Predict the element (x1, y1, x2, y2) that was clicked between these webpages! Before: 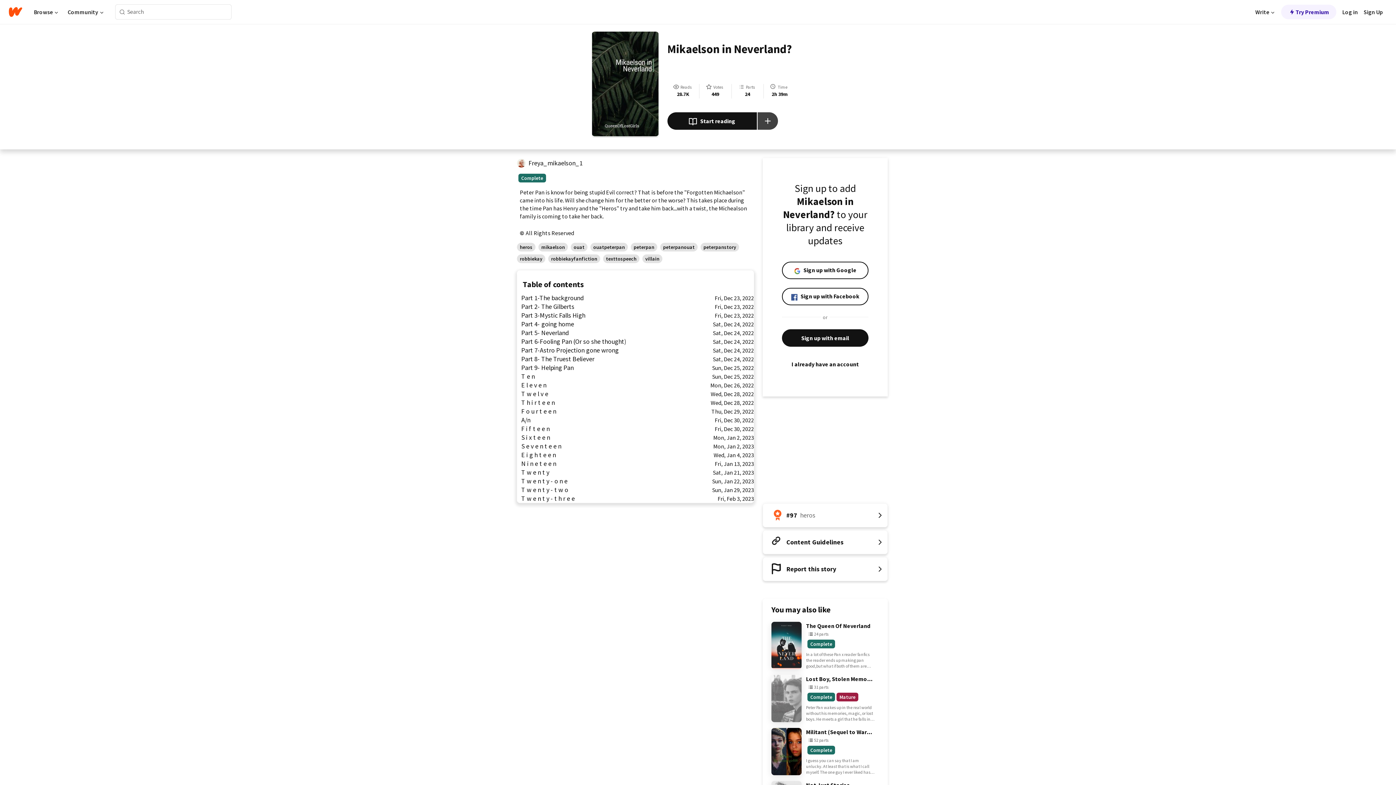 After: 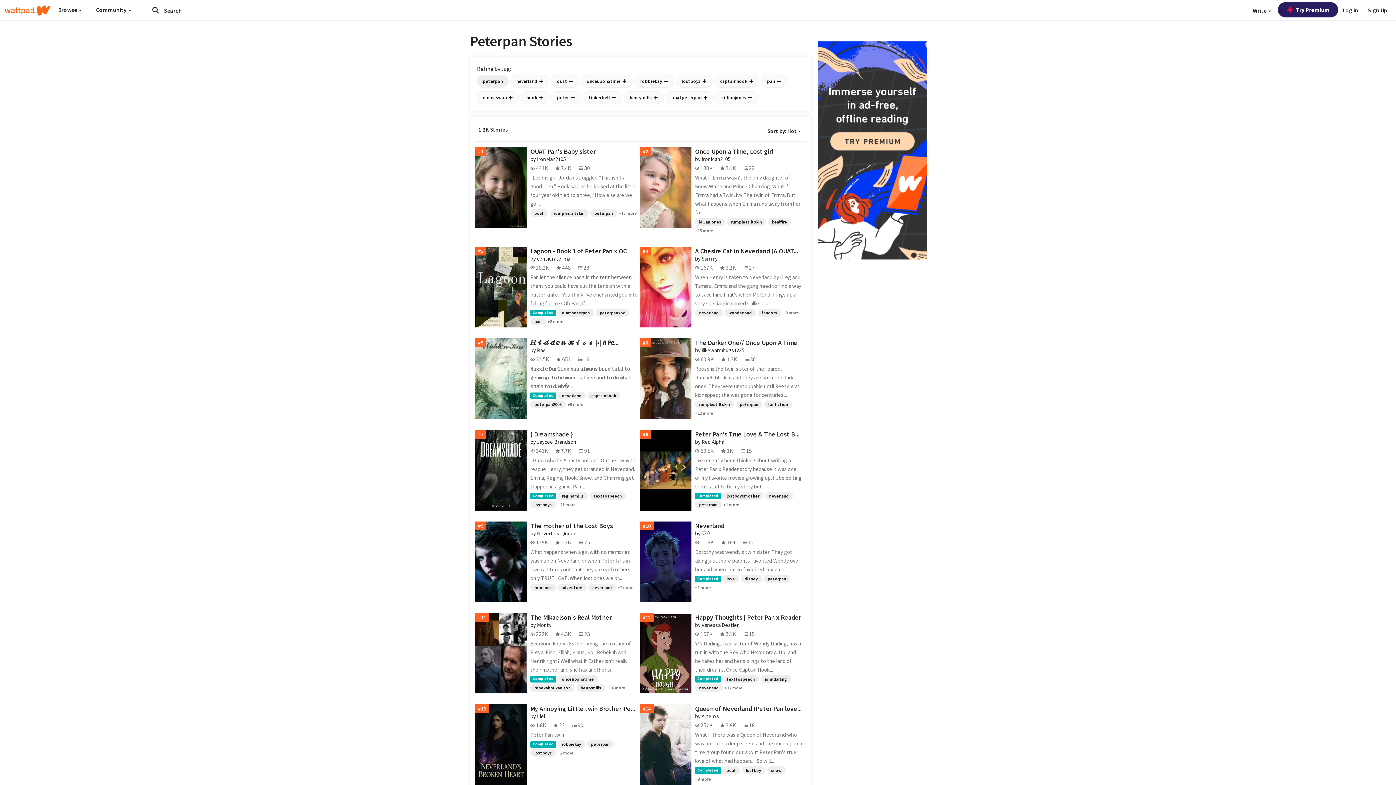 Action: bbox: (630, 242, 657, 251) label: peterpan